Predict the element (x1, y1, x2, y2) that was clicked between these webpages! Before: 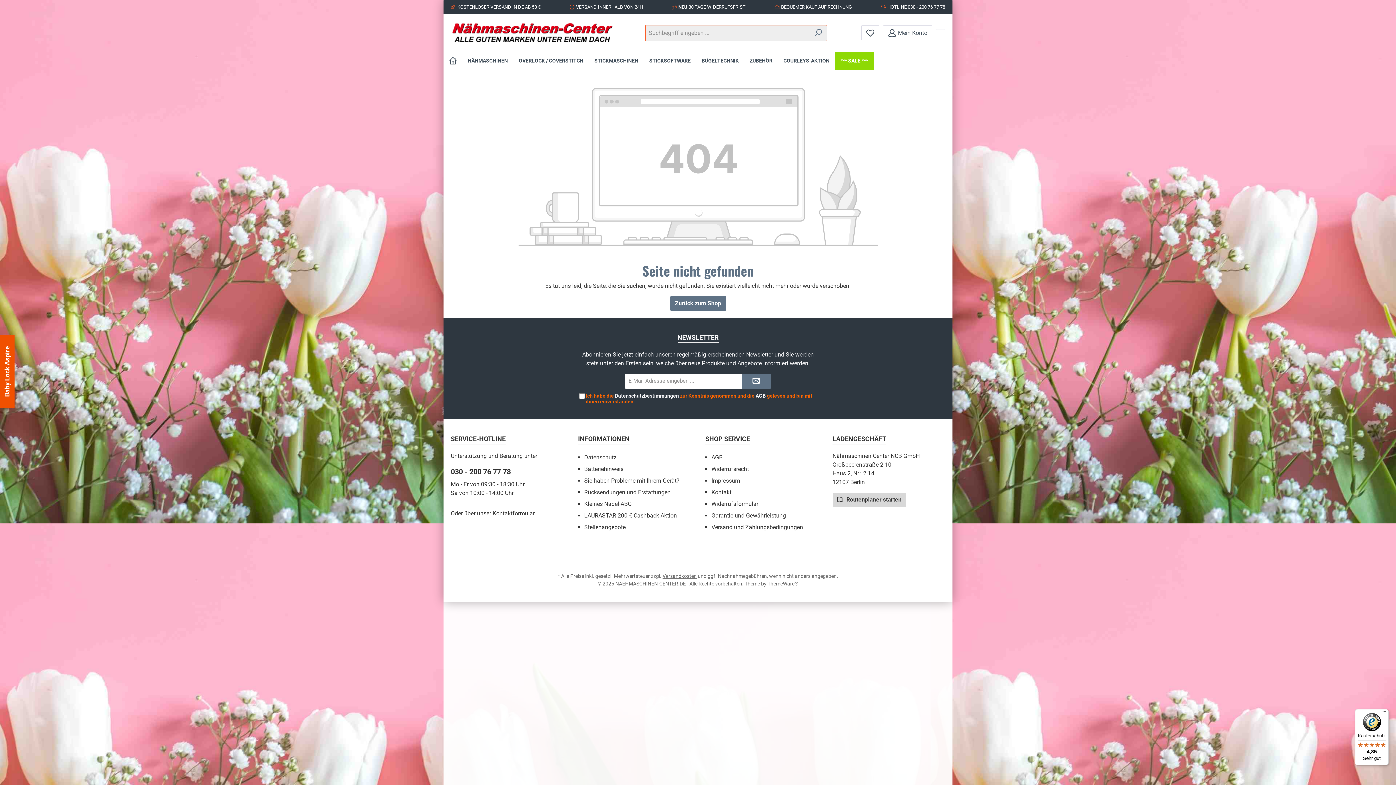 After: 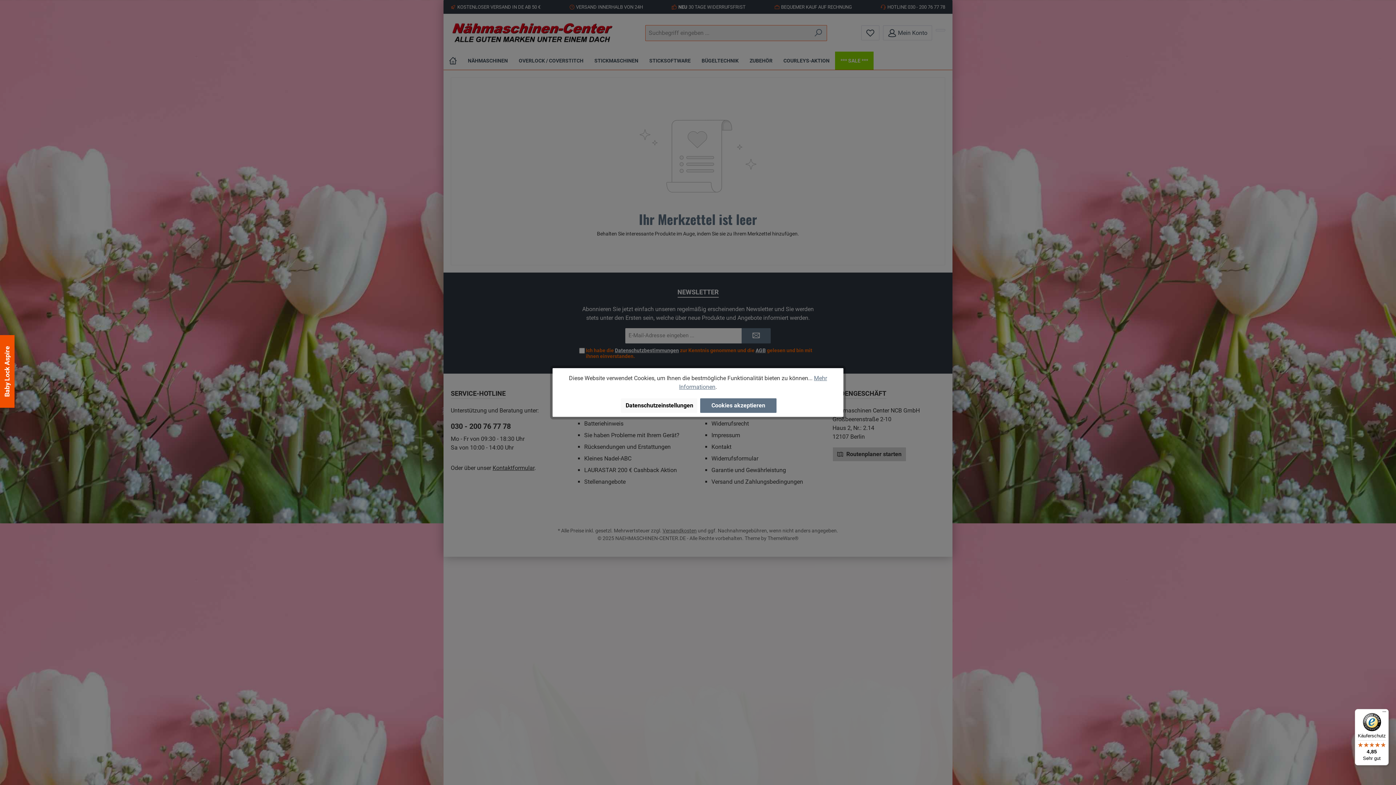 Action: bbox: (861, 25, 879, 40) label: Merkzettel